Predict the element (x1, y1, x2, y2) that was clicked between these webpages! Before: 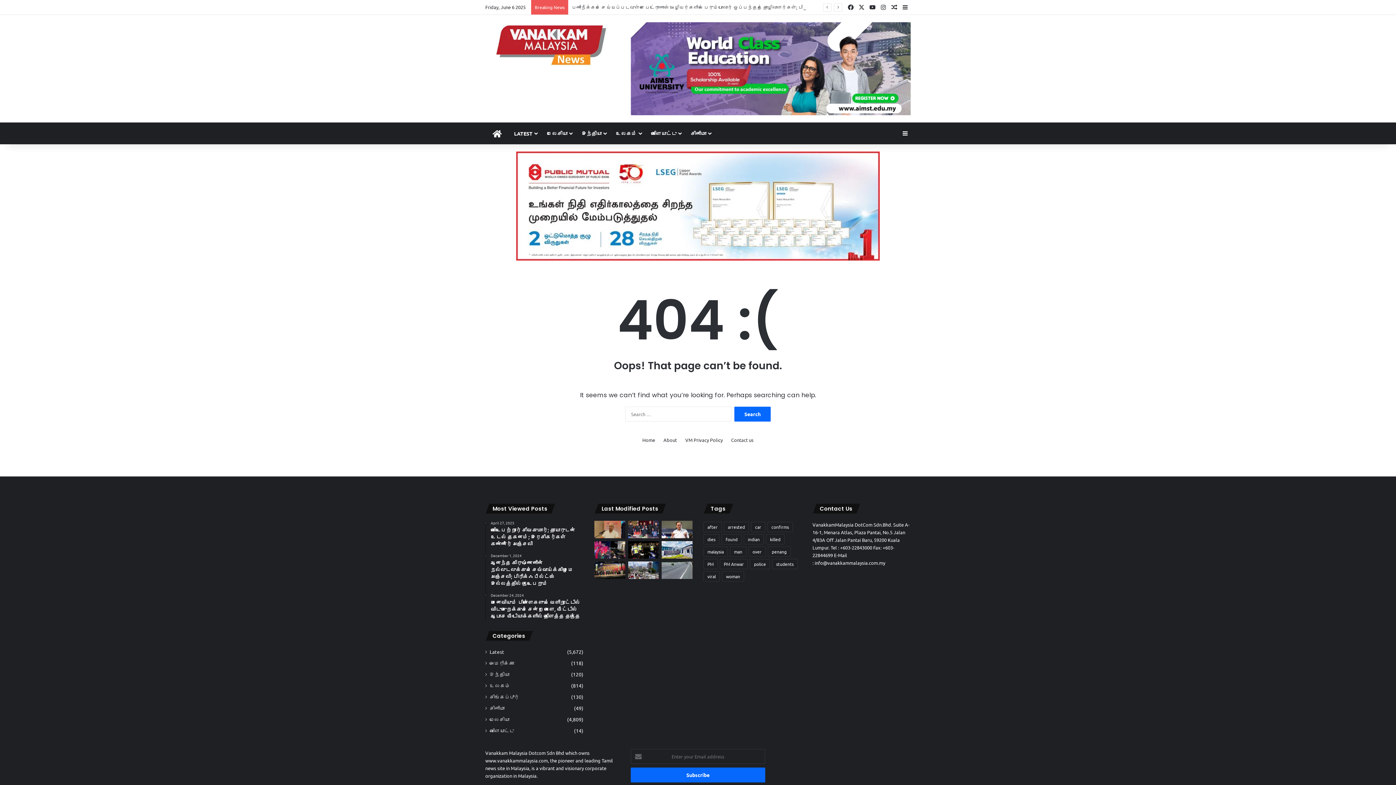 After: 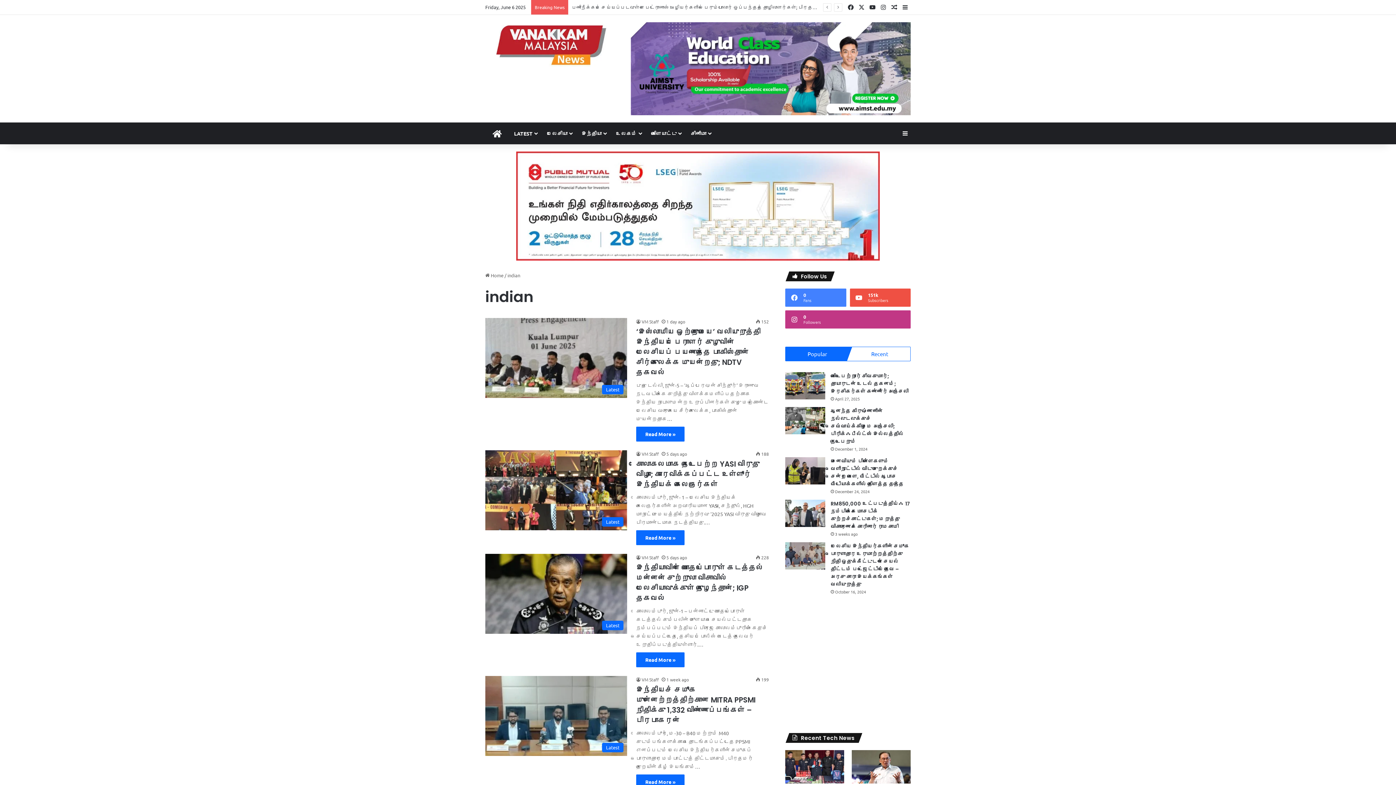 Action: bbox: (744, 534, 764, 544) label: indian (58 items)